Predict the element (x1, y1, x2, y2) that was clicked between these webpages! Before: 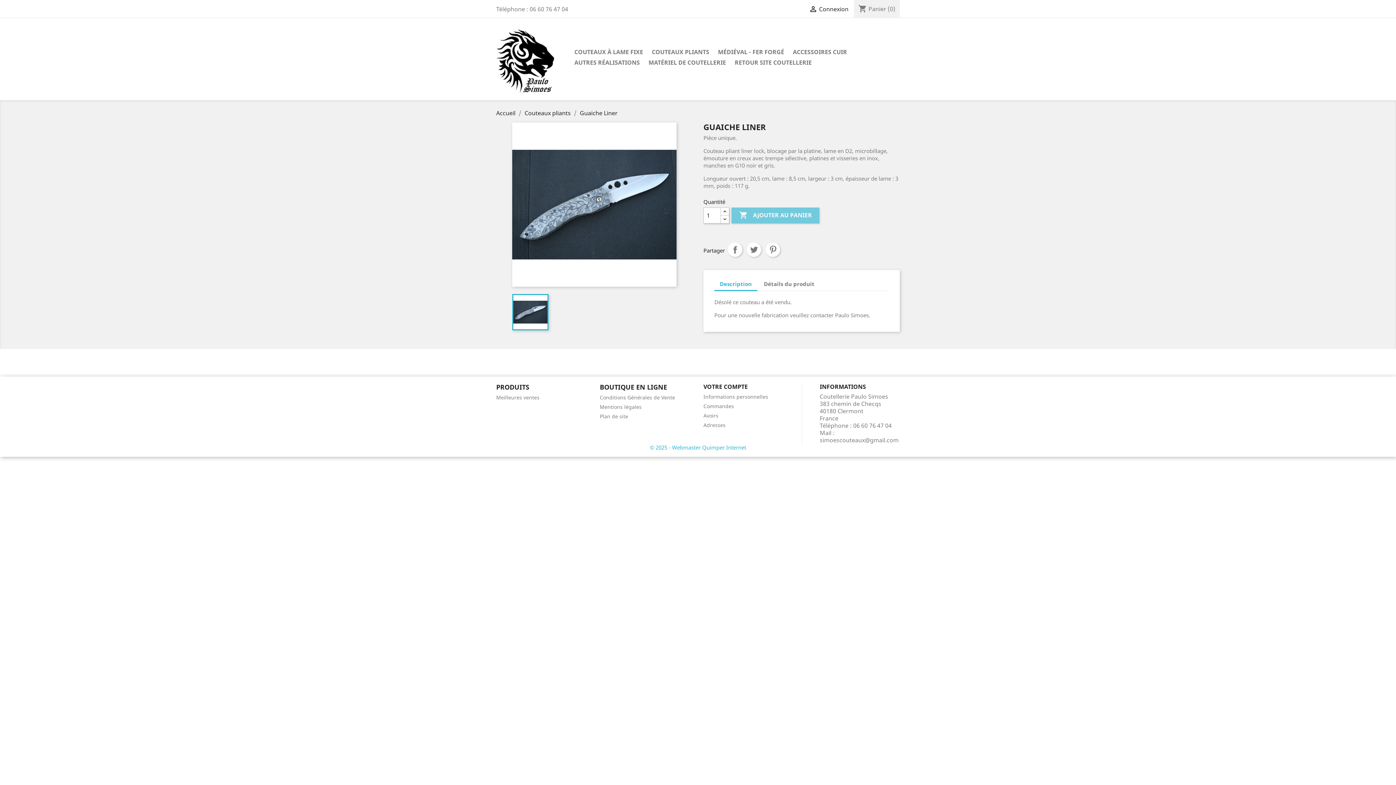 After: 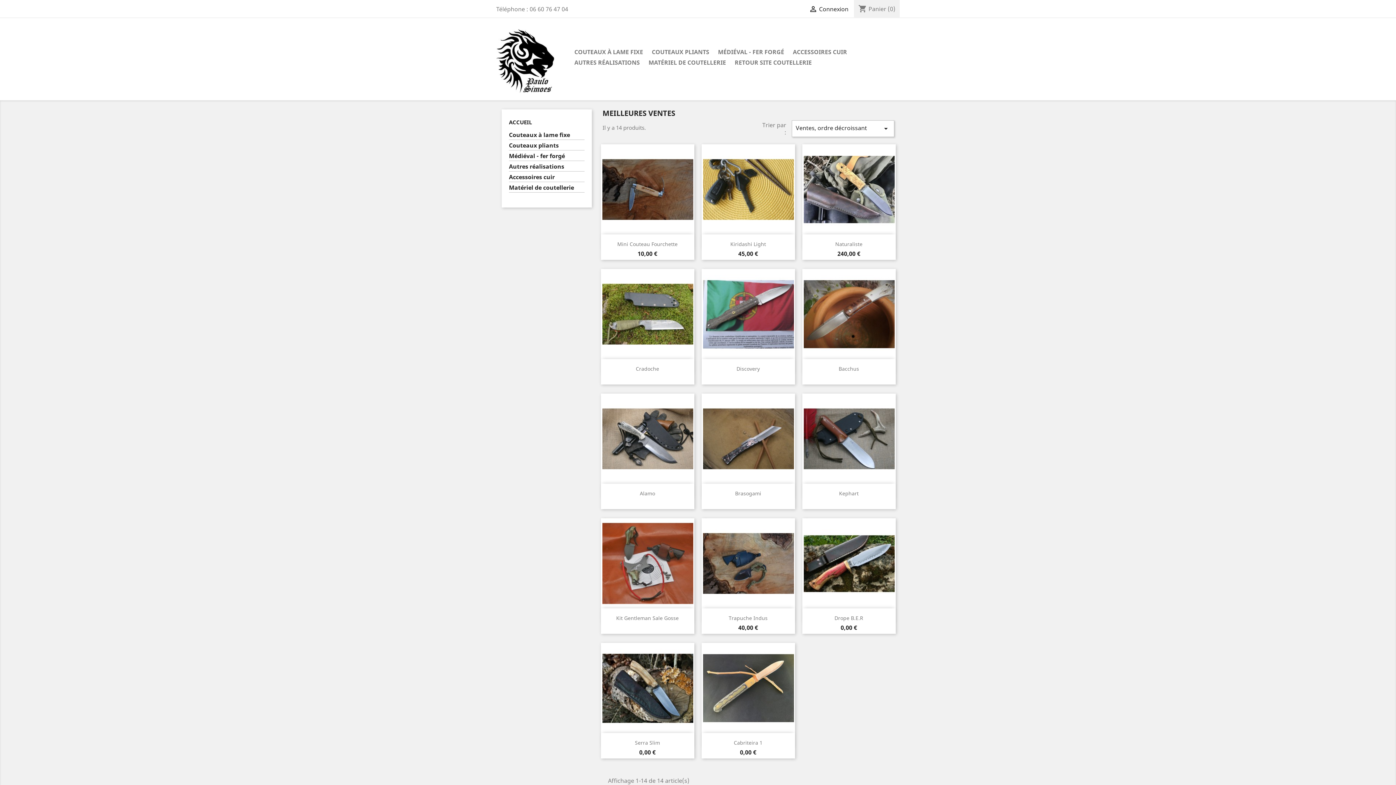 Action: bbox: (496, 394, 539, 401) label: Meilleures ventes